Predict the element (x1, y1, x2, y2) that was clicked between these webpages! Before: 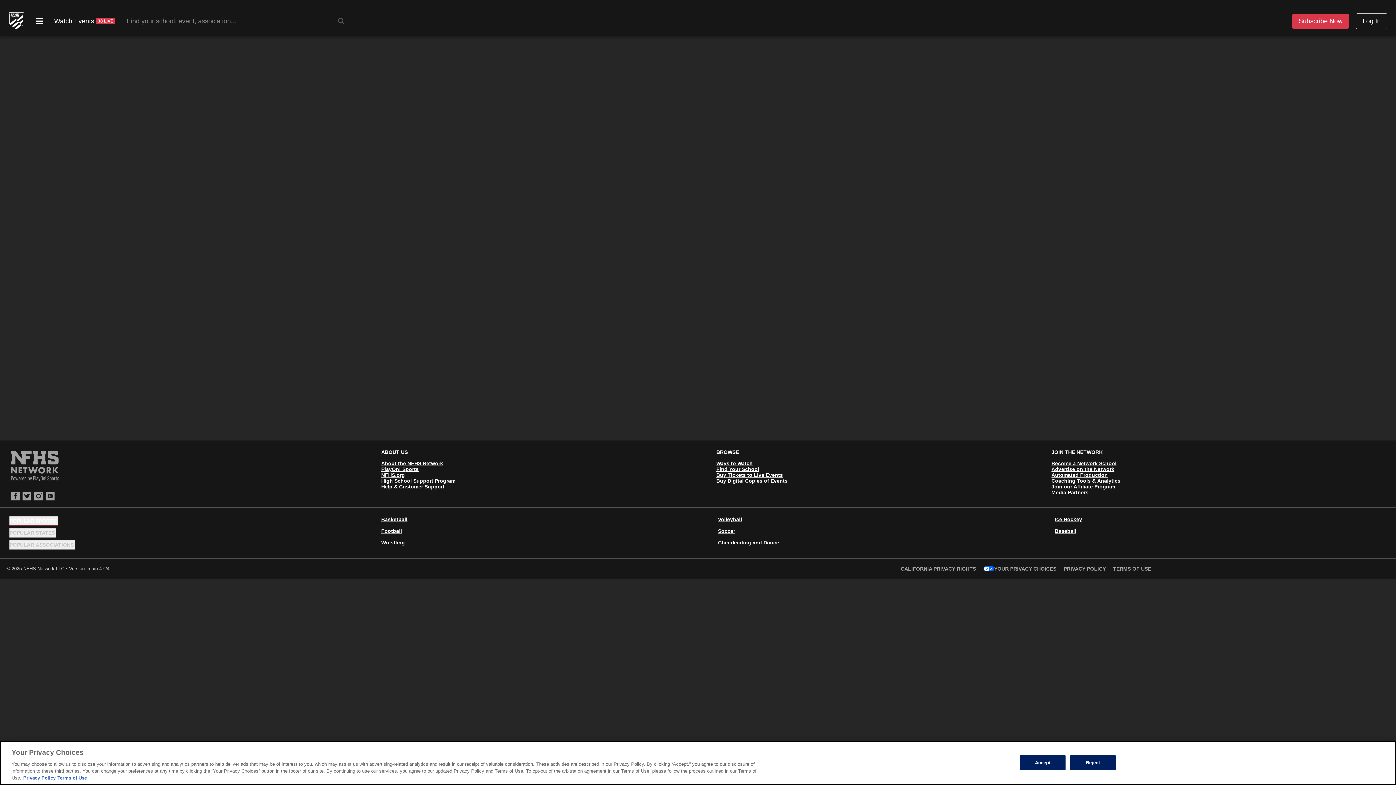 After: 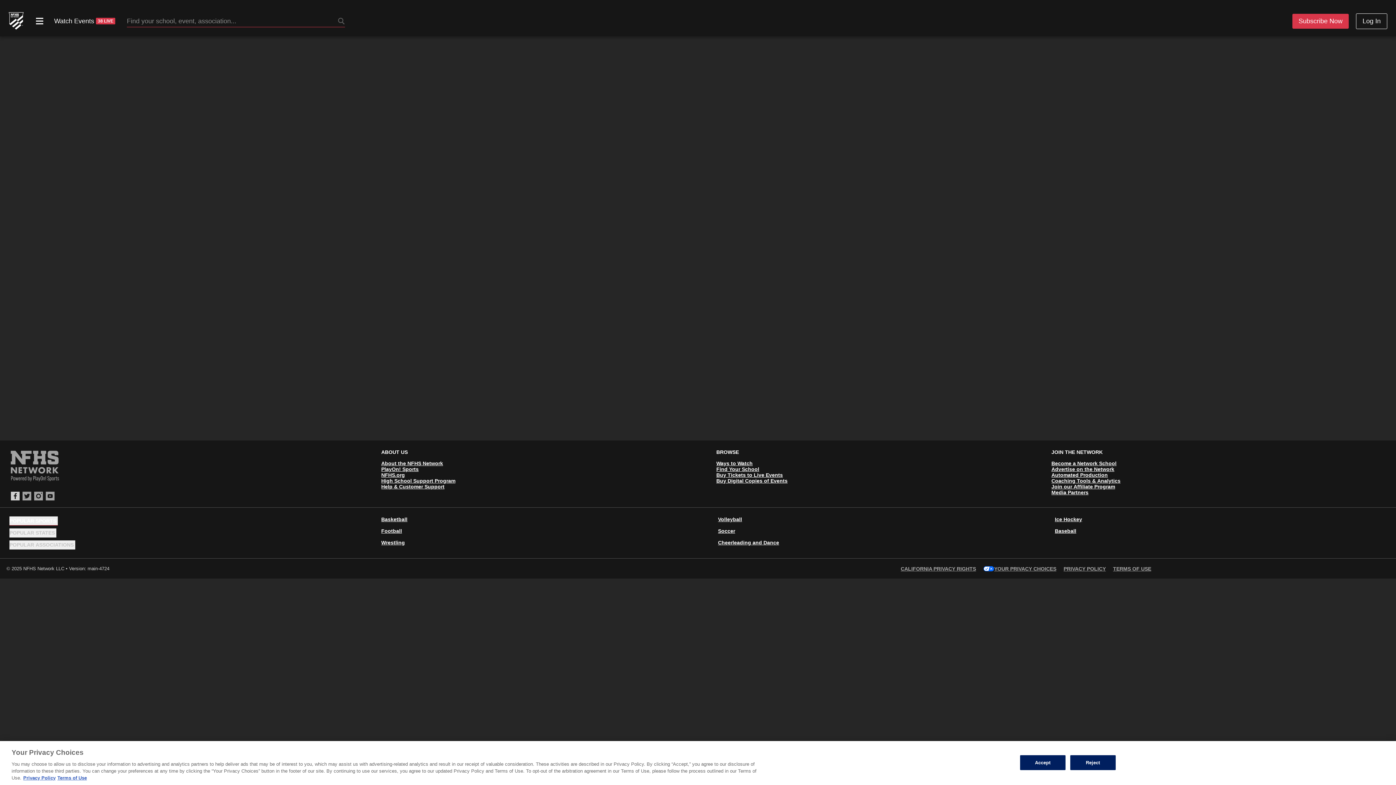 Action: bbox: (10, 492, 19, 500)